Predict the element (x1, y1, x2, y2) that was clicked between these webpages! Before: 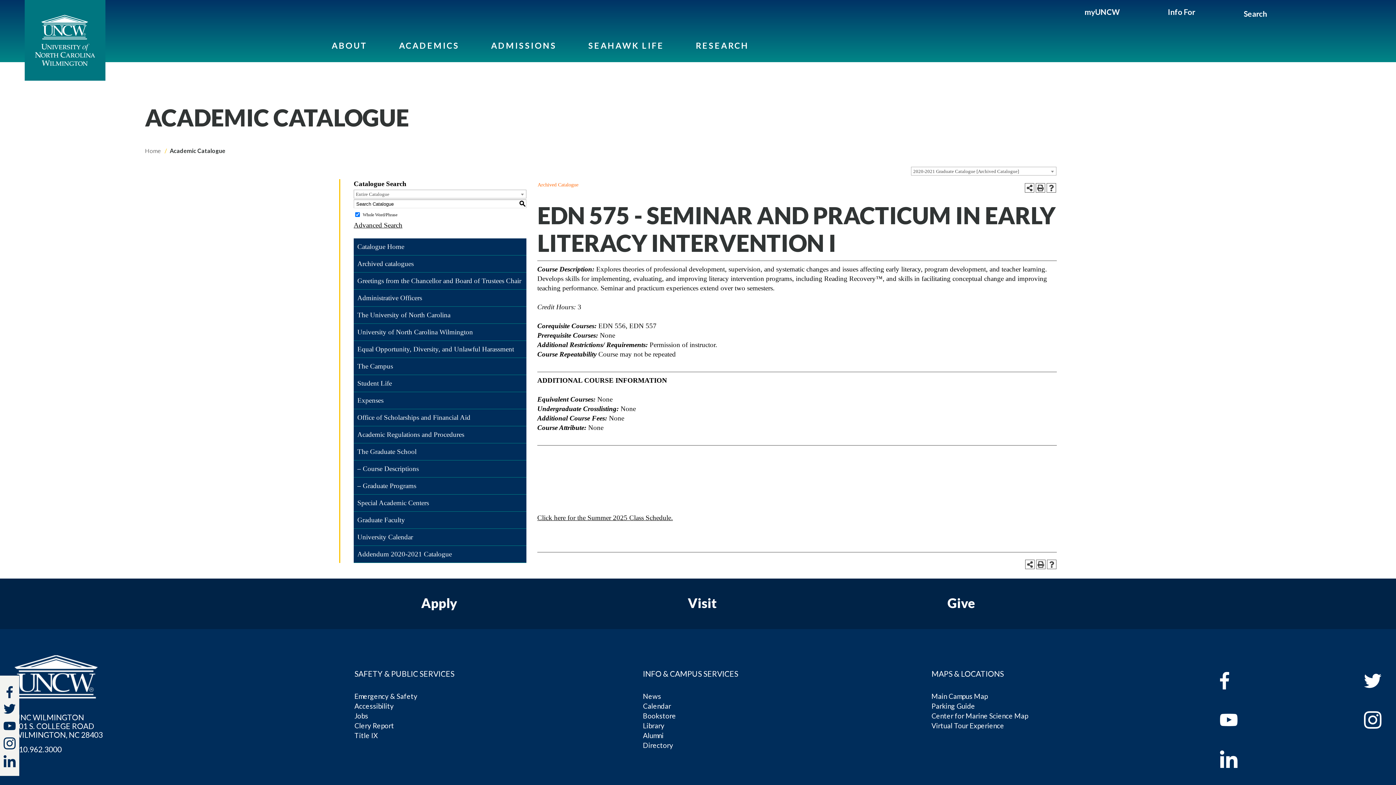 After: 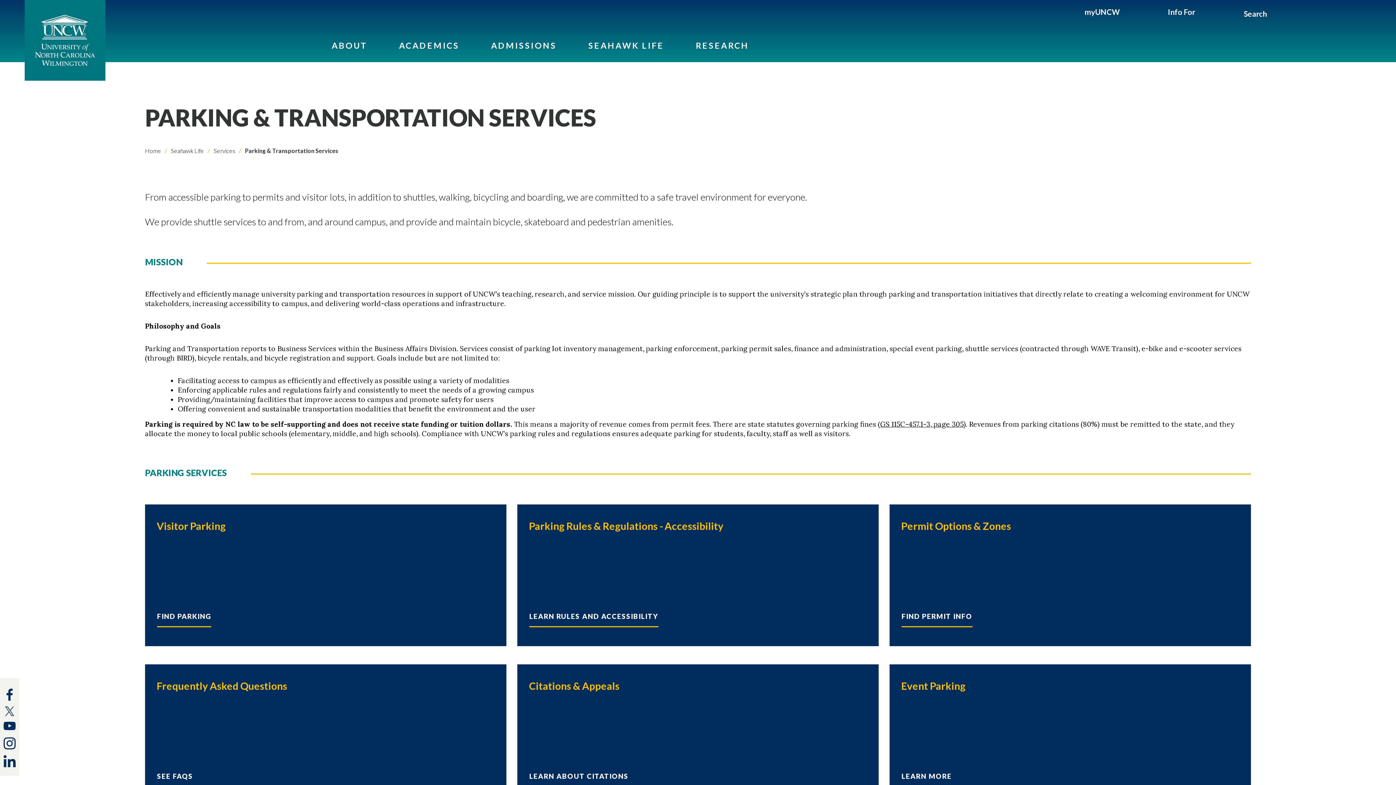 Action: bbox: (931, 702, 975, 710) label: Parking Guide